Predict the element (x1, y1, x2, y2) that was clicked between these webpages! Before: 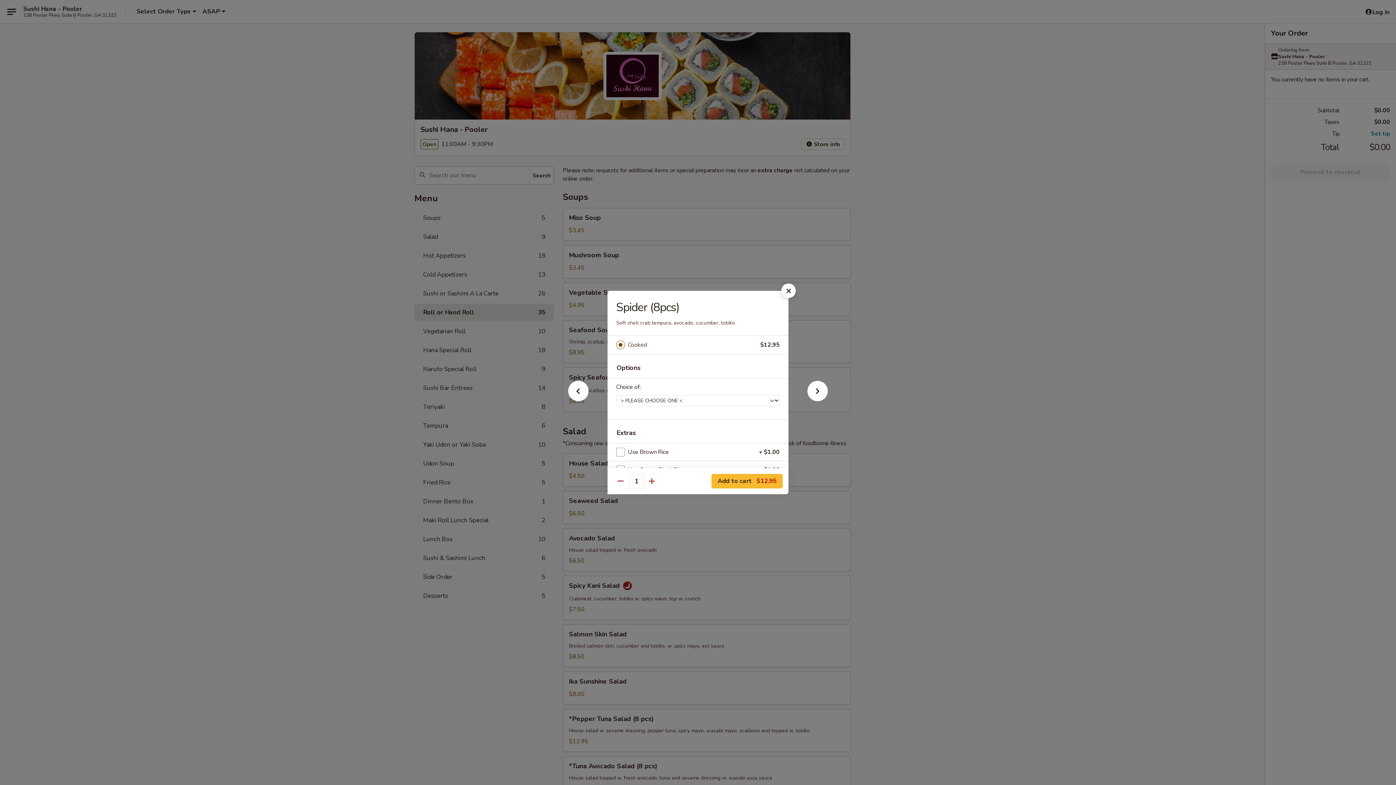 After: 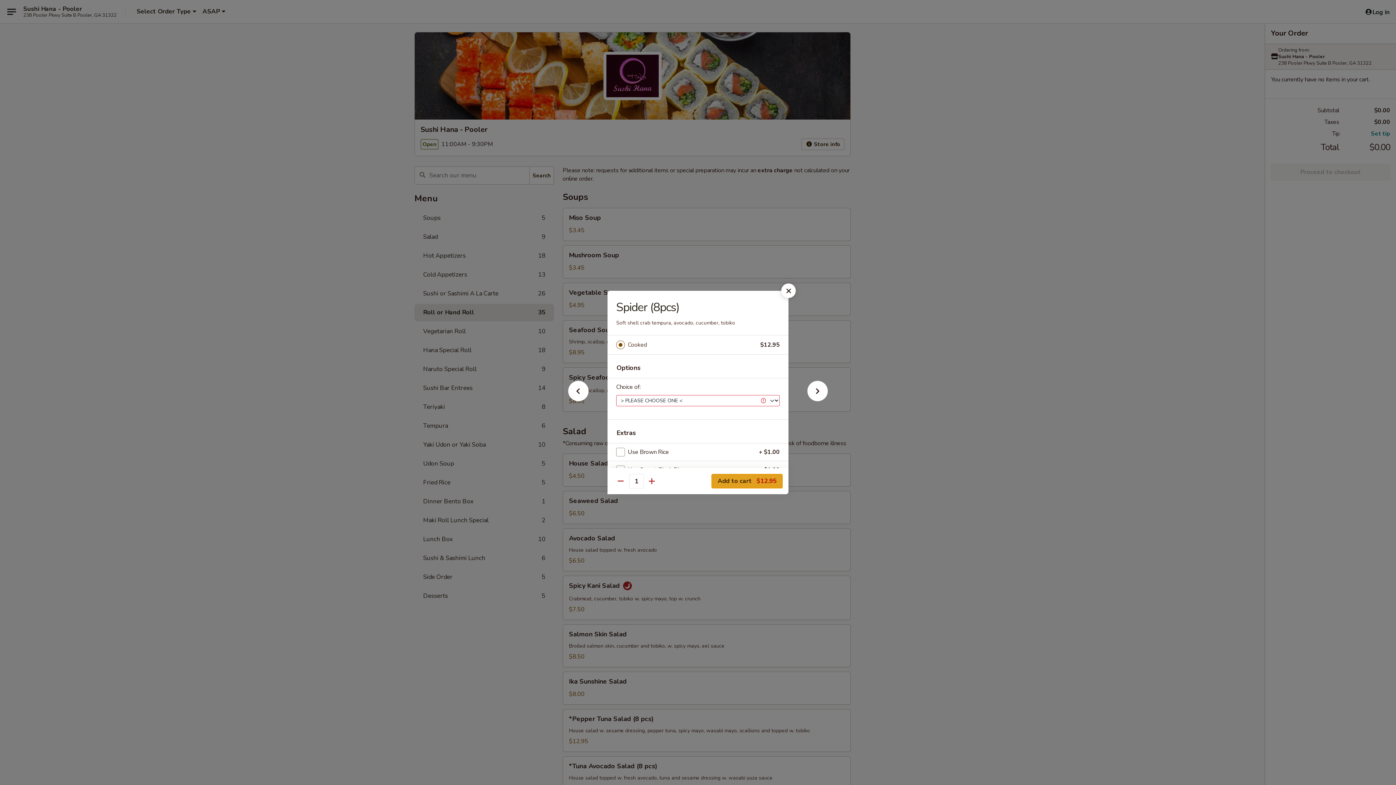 Action: bbox: (711, 474, 782, 488) label: Add to cart $12.95